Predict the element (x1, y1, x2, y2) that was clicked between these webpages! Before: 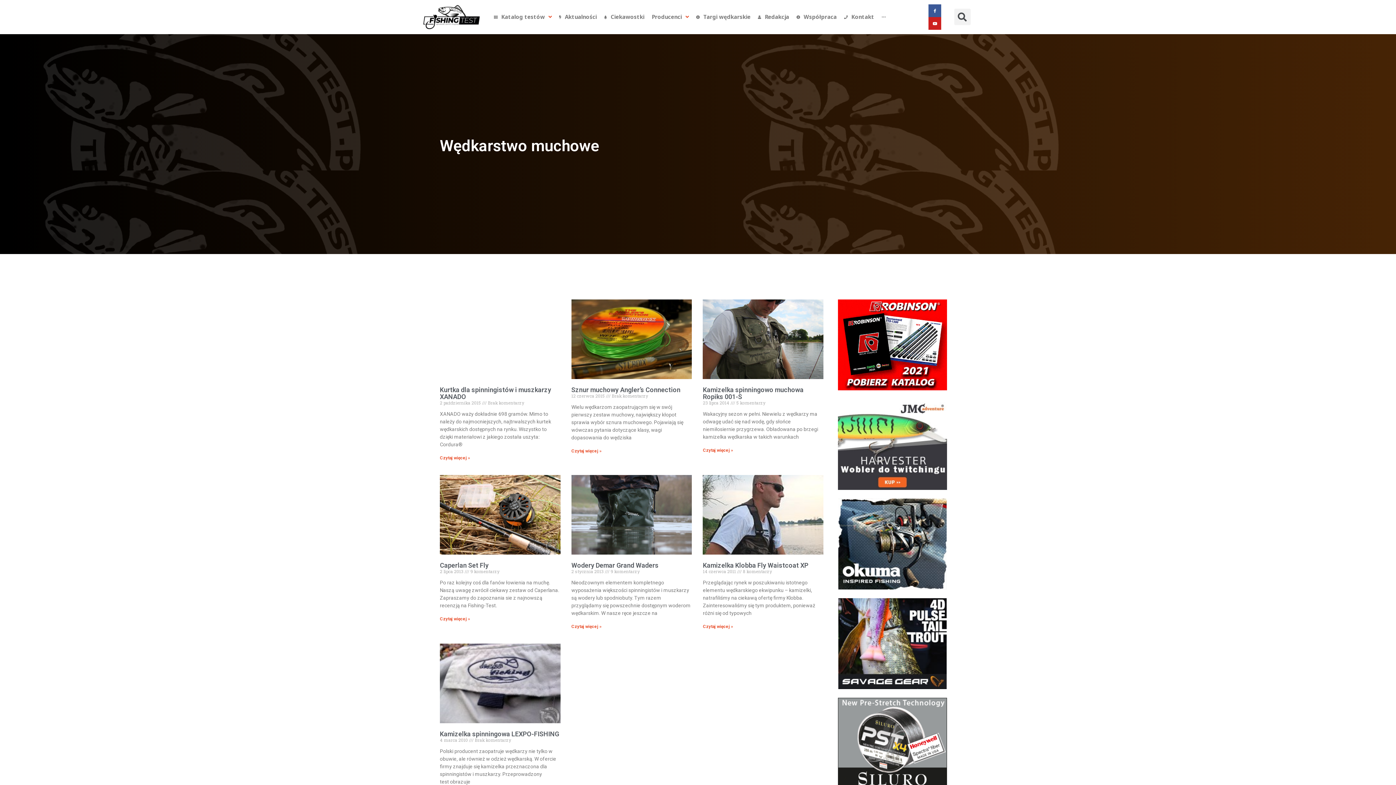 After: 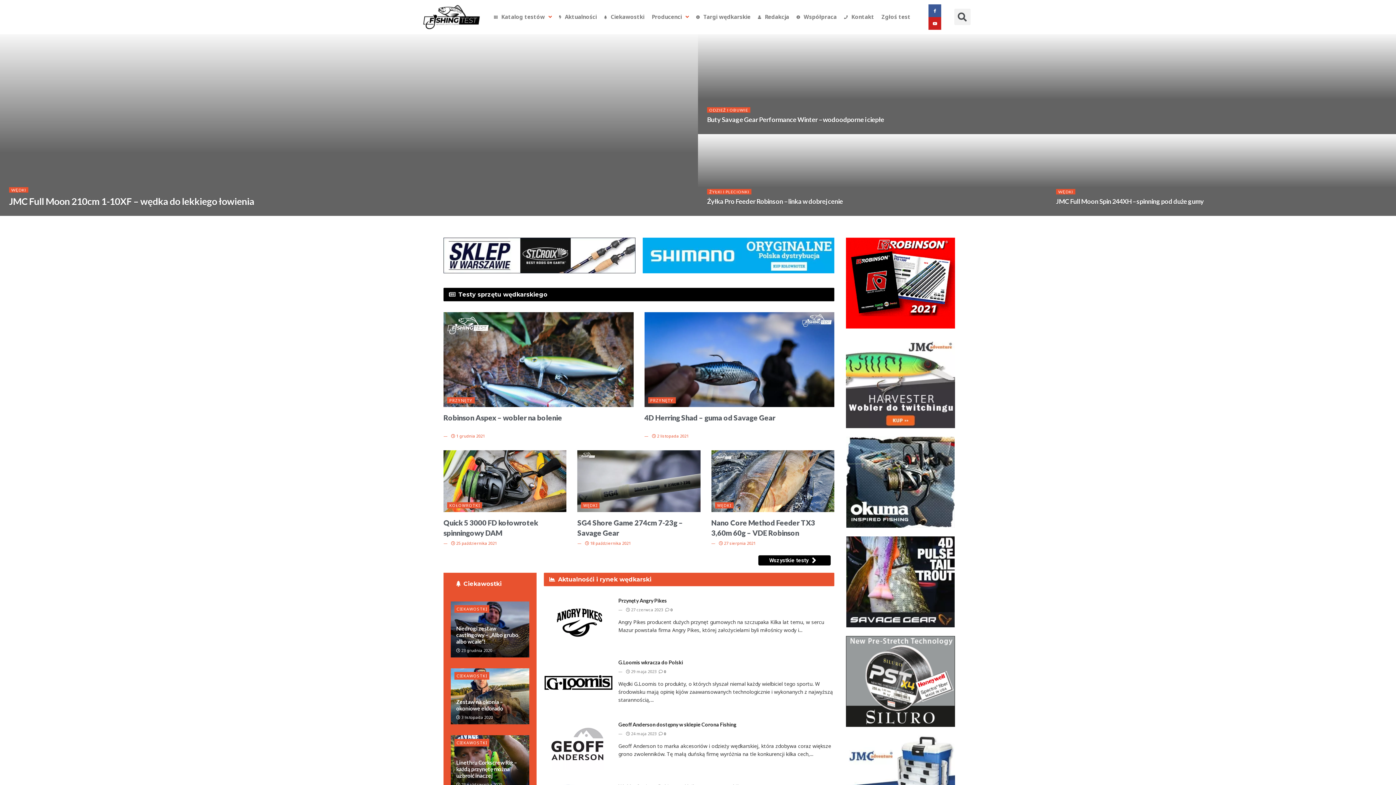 Action: bbox: (420, 3, 483, 30)